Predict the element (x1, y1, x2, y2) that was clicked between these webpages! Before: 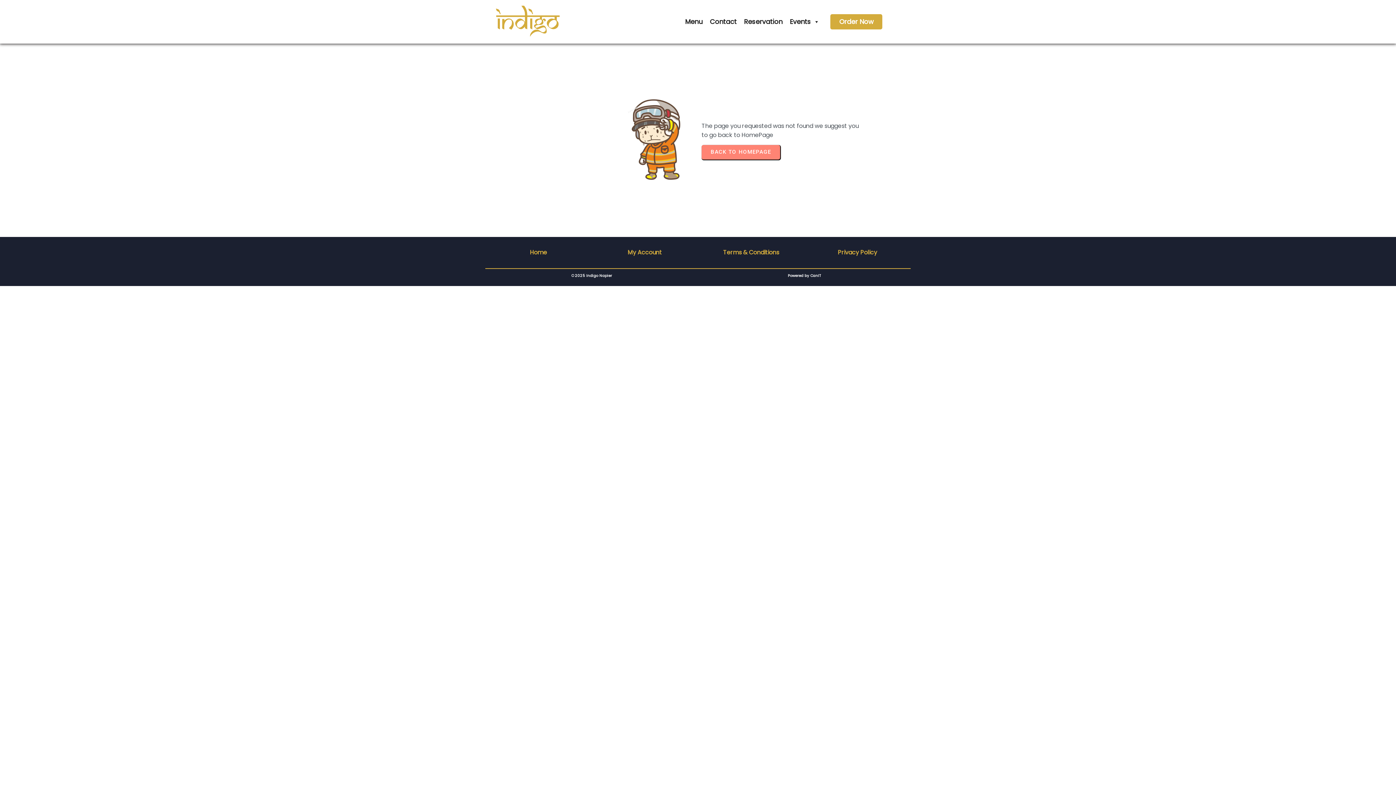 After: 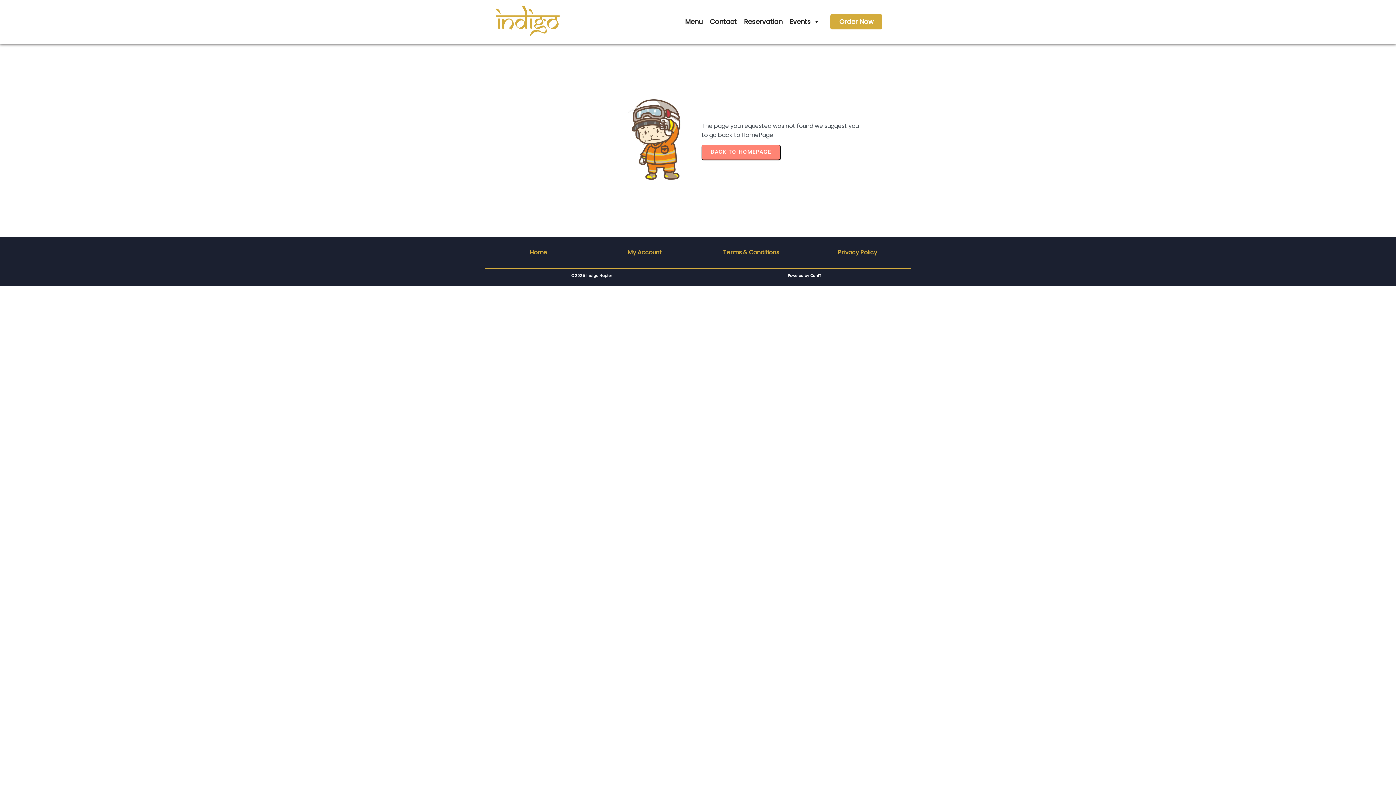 Action: bbox: (830, 14, 882, 29) label: Order Now